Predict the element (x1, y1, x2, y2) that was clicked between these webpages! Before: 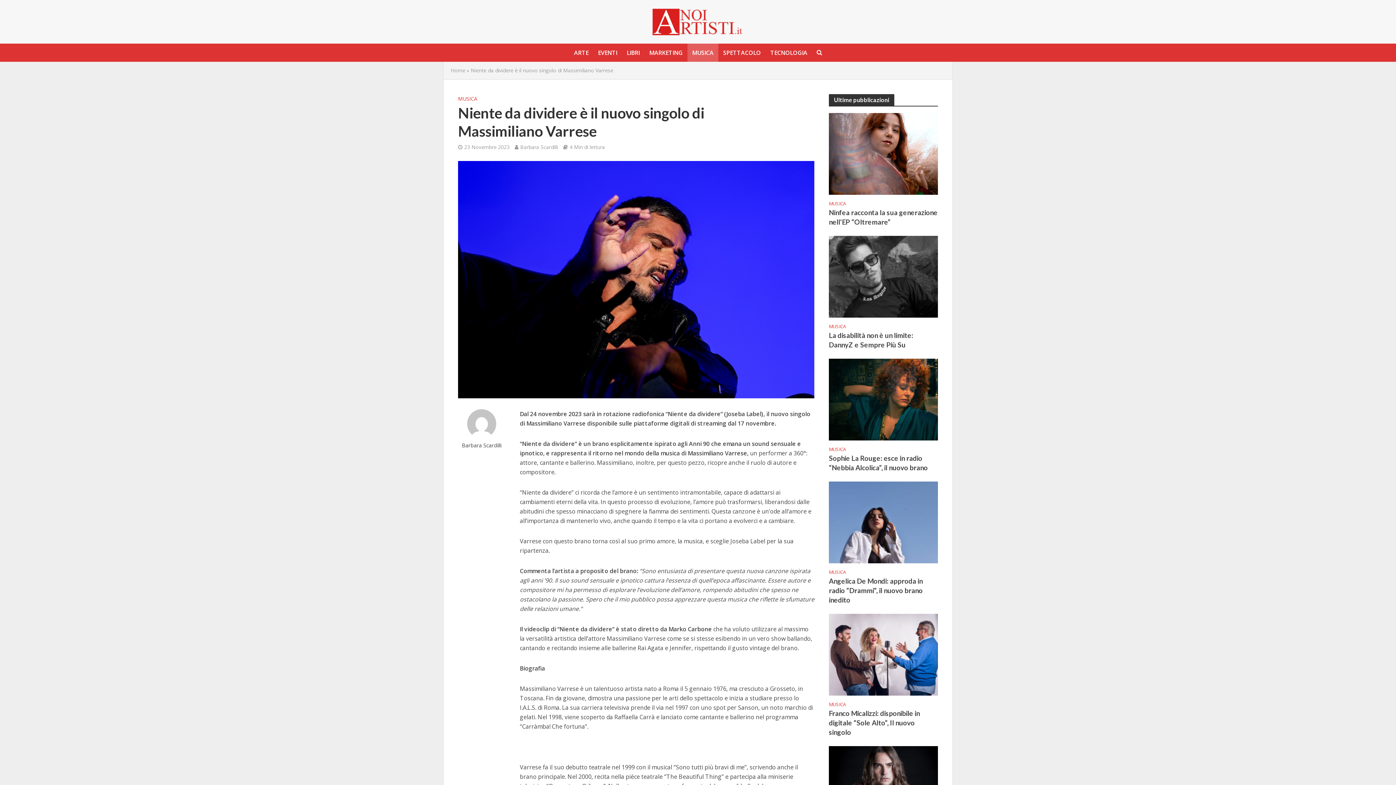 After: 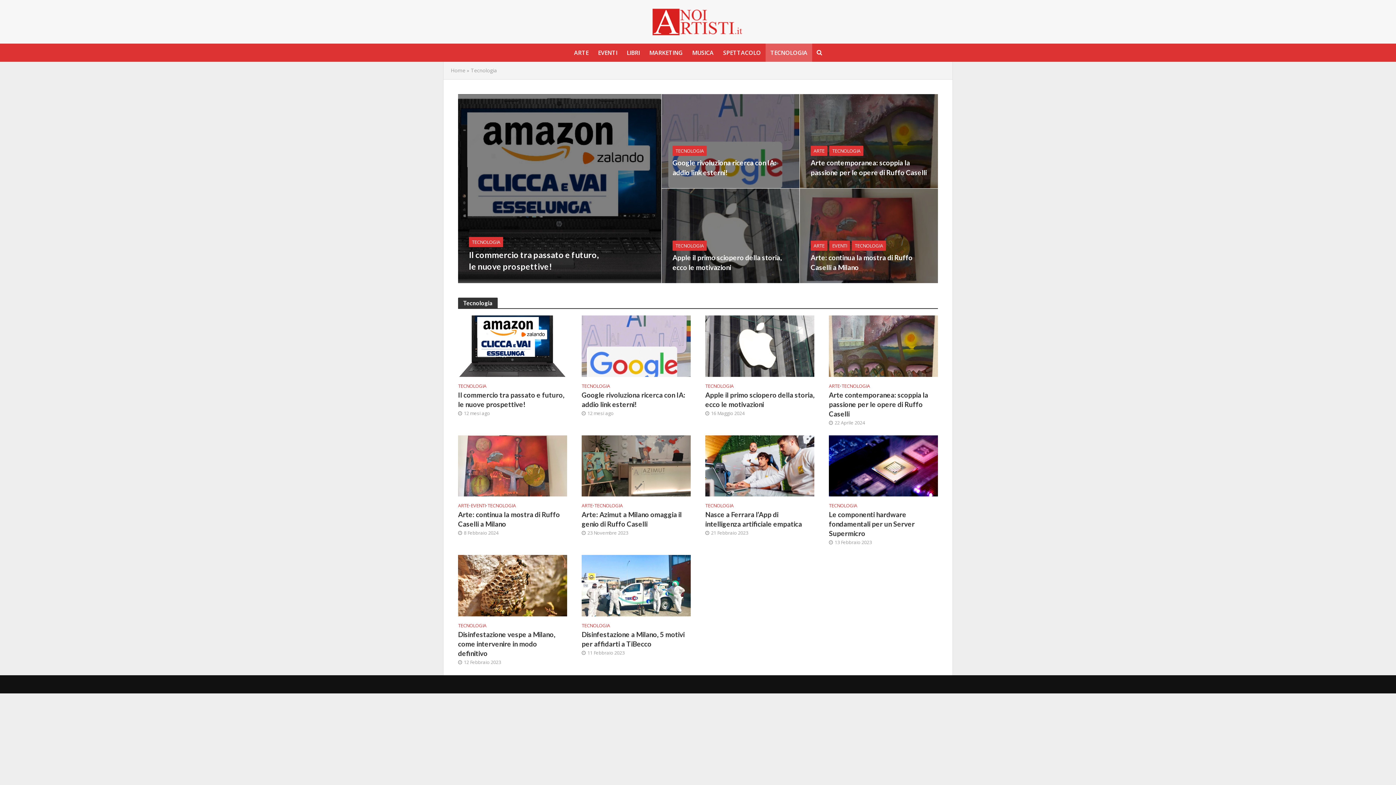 Action: bbox: (765, 43, 812, 61) label: TECNOLOGIA